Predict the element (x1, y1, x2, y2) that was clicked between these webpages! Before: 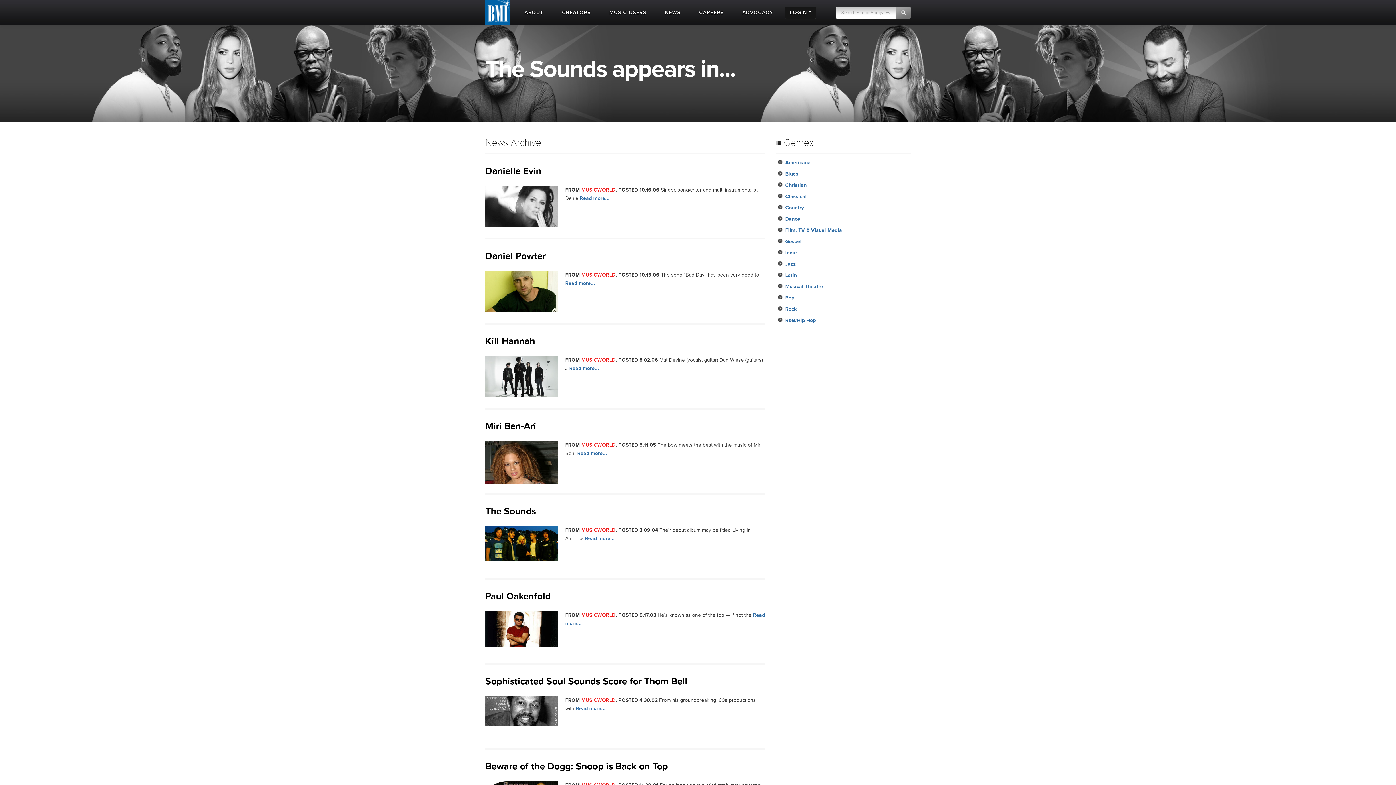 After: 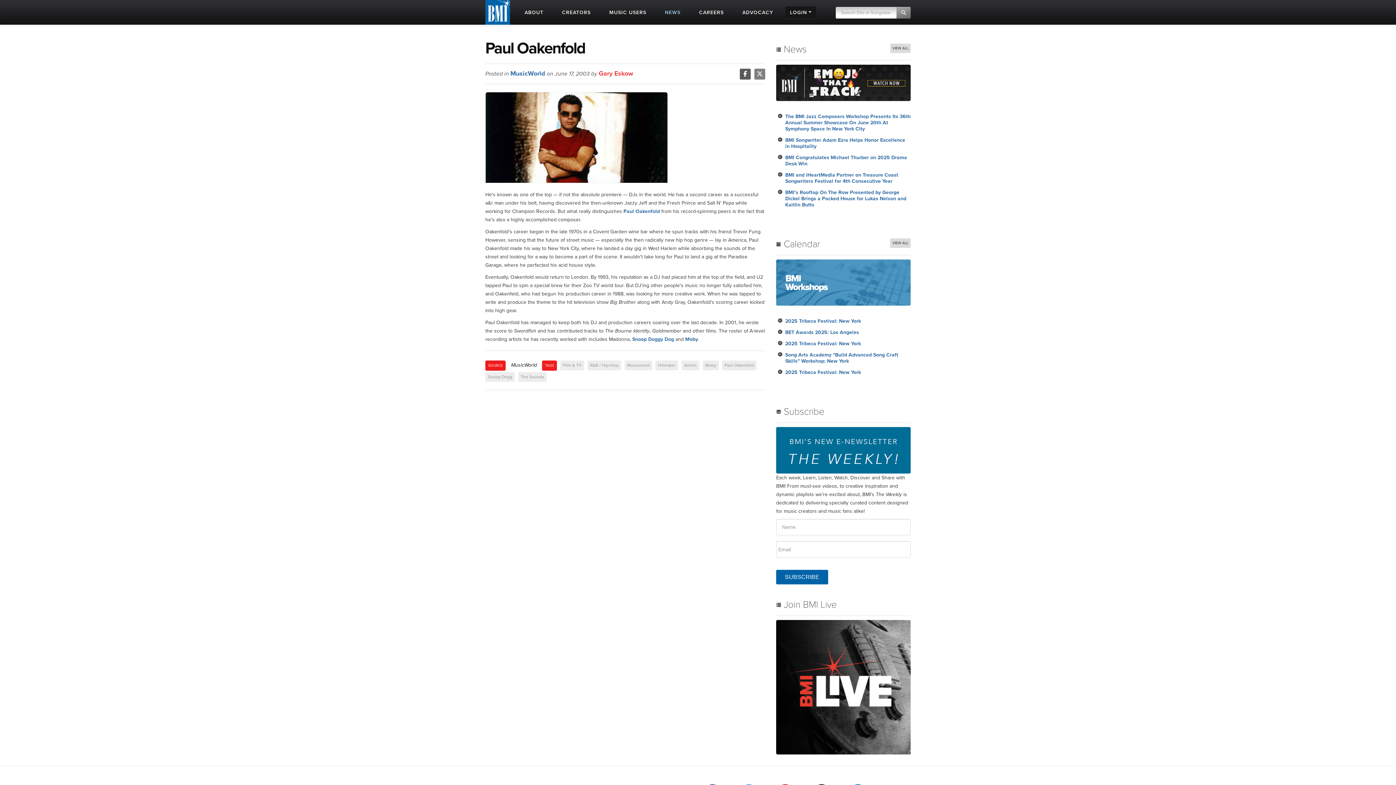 Action: bbox: (485, 625, 558, 632)